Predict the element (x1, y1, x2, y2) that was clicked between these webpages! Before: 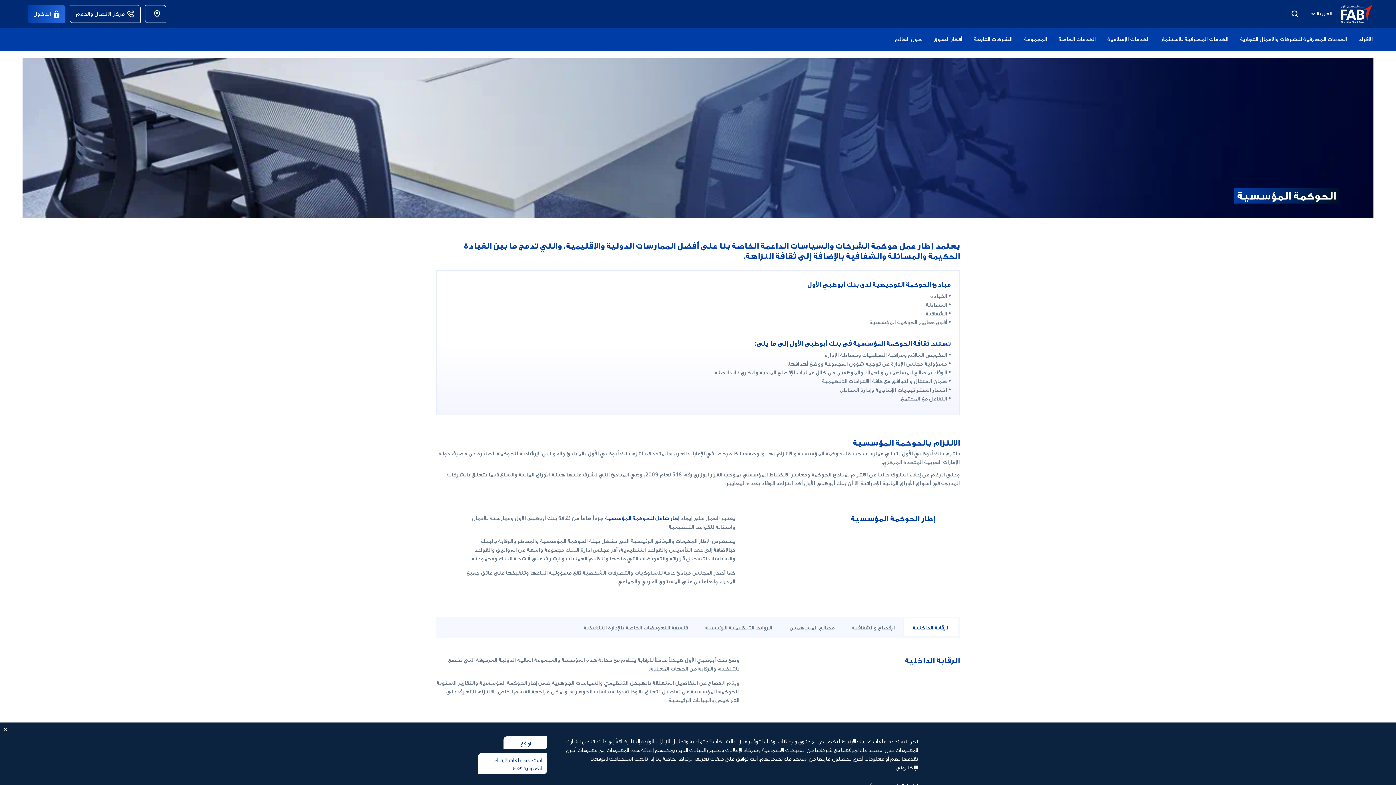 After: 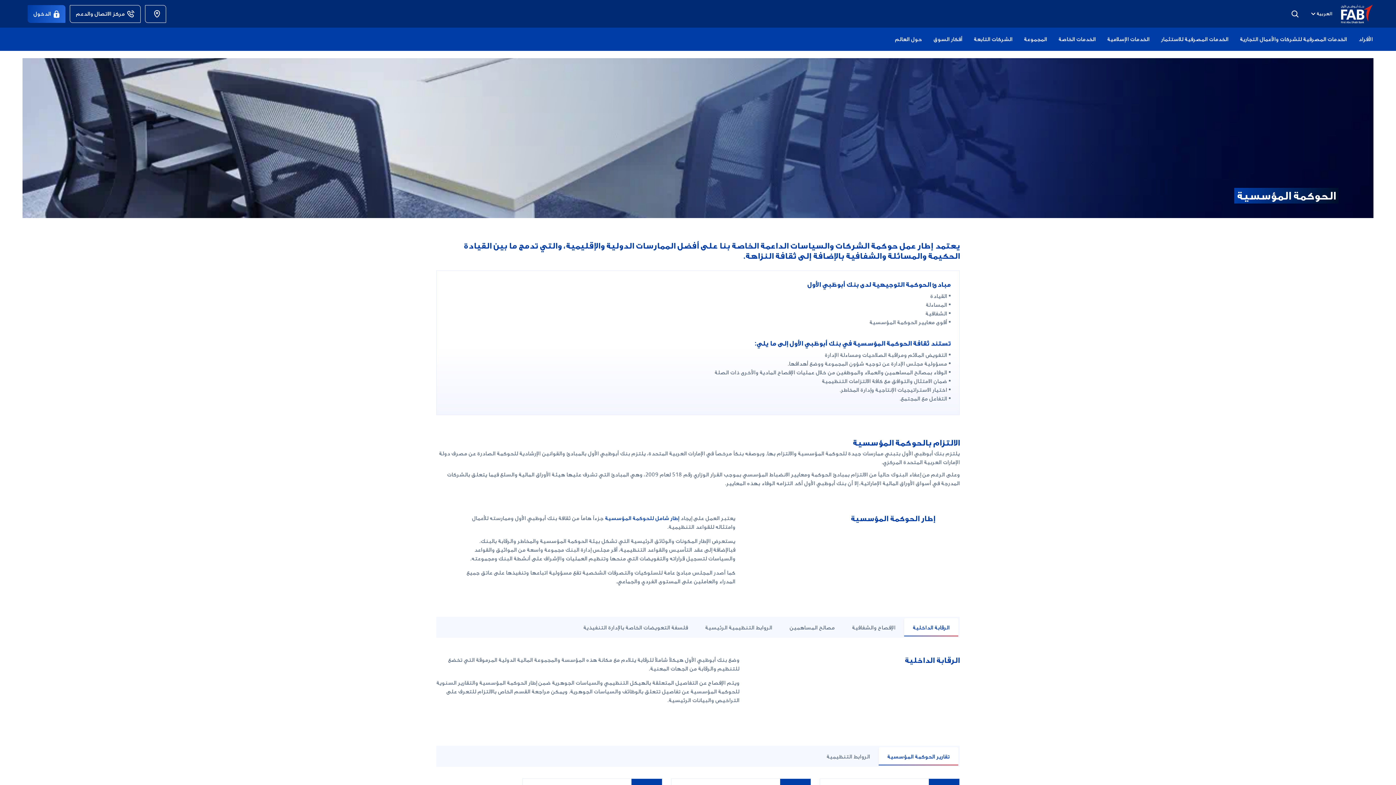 Action: bbox: (878, 747, 958, 765) label: تقارير الحوكمة المؤسسية